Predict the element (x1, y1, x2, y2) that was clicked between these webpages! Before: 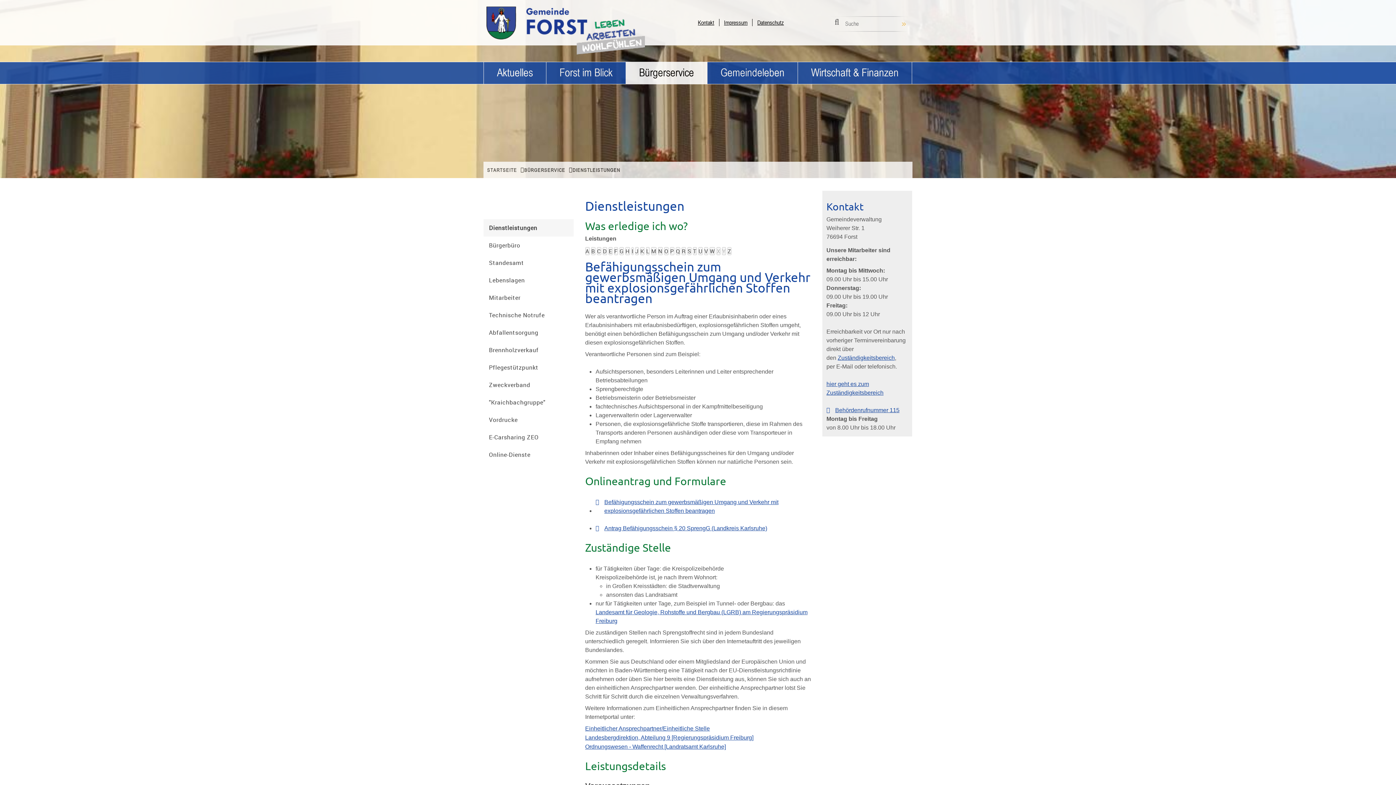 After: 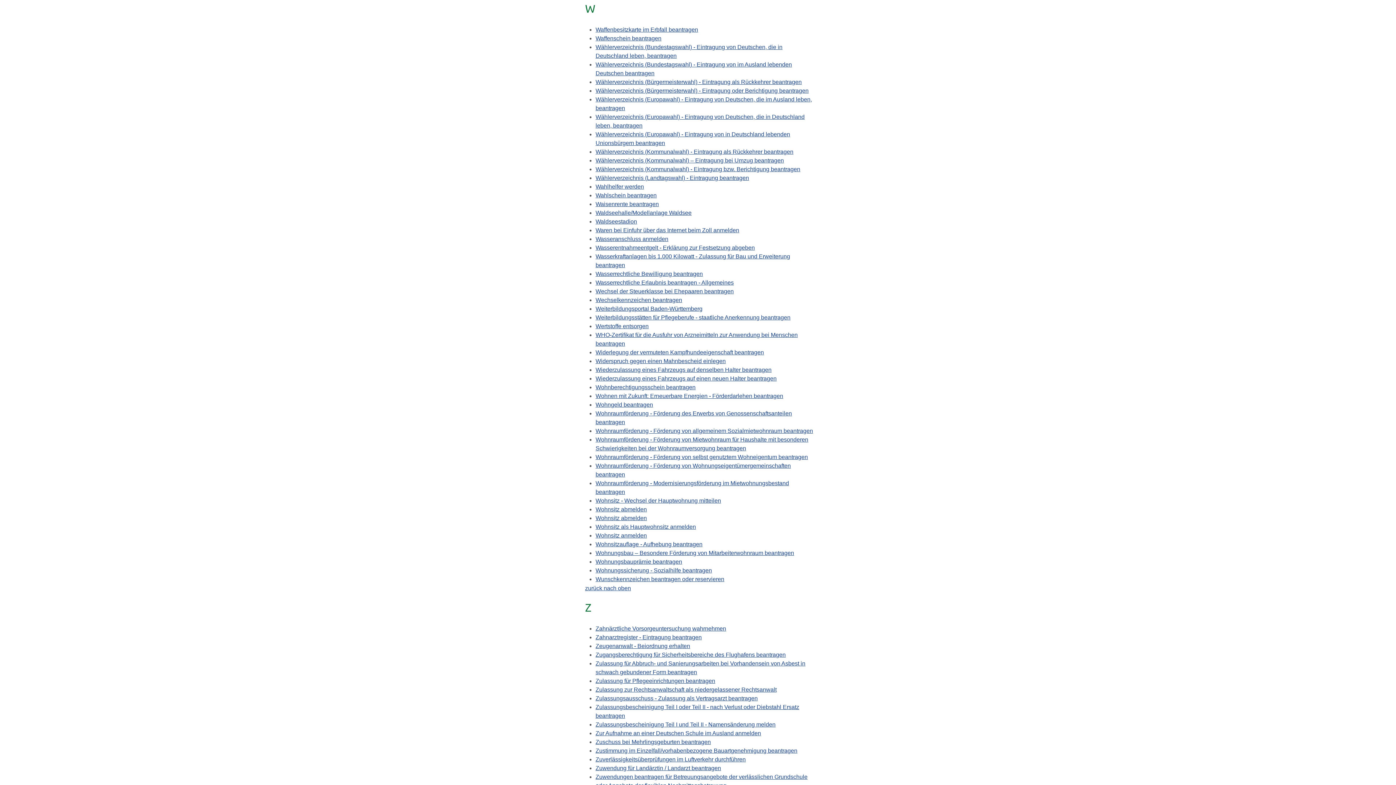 Action: label: W bbox: (710, 247, 714, 254)